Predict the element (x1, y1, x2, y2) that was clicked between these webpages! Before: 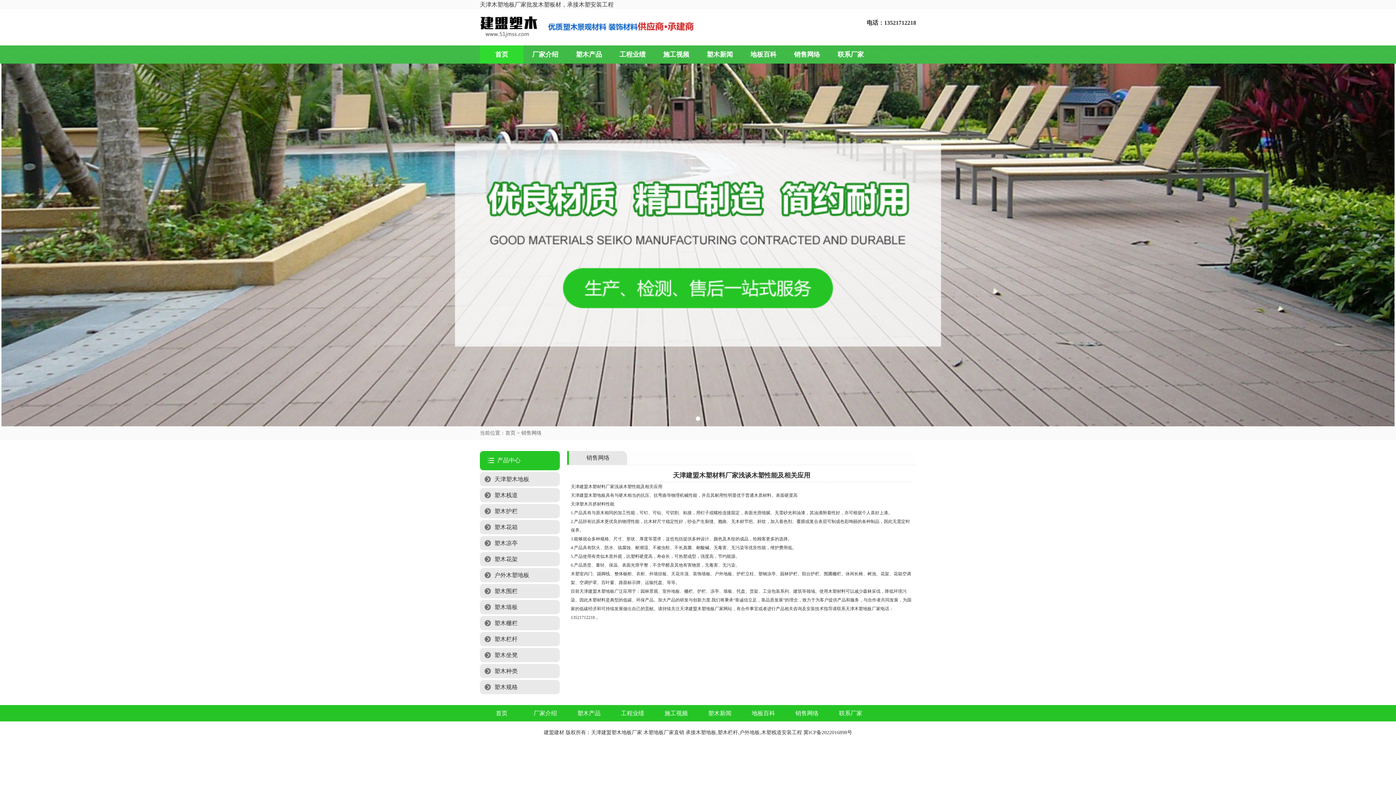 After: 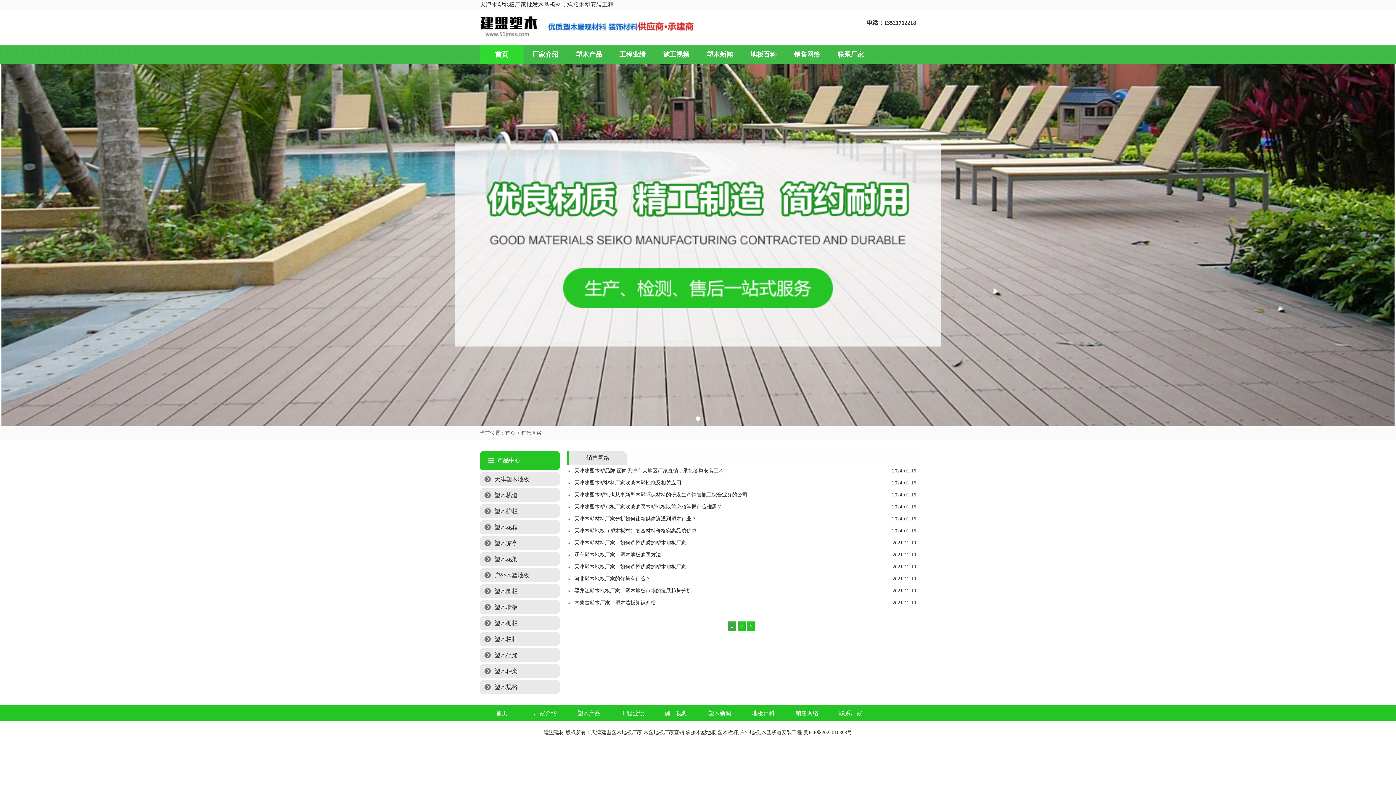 Action: label: 销售网络 bbox: (785, 45, 829, 63)